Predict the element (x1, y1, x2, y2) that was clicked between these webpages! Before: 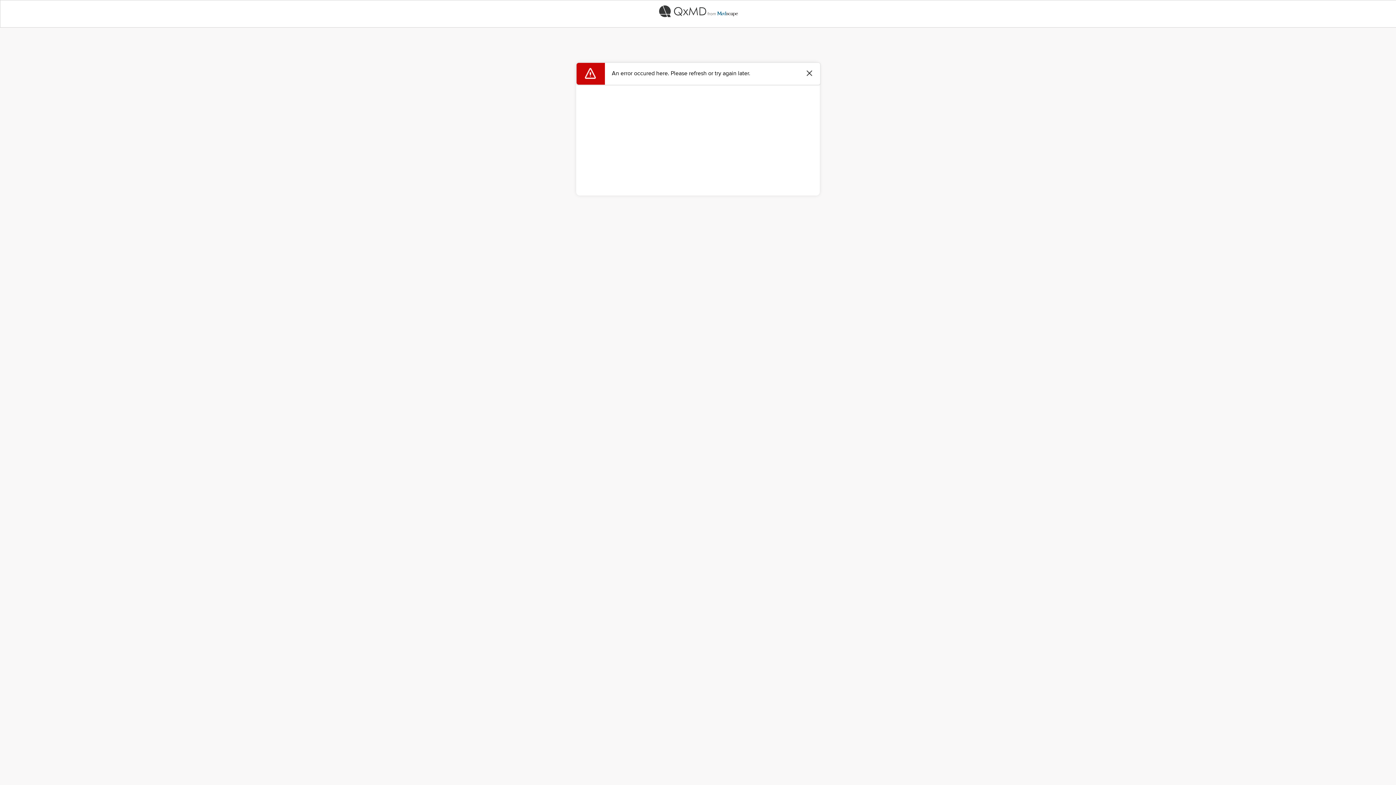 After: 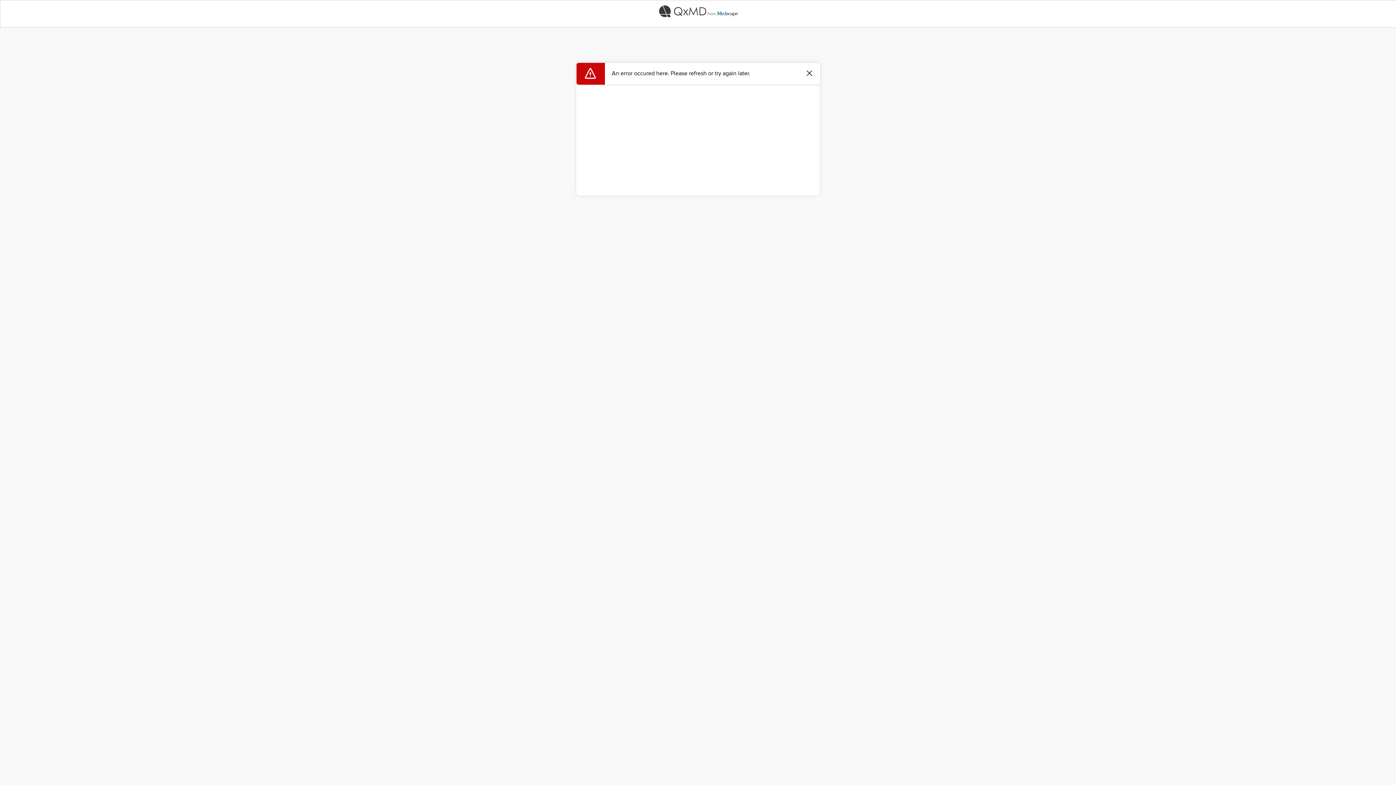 Action: bbox: (0, 0, 1396, 22)